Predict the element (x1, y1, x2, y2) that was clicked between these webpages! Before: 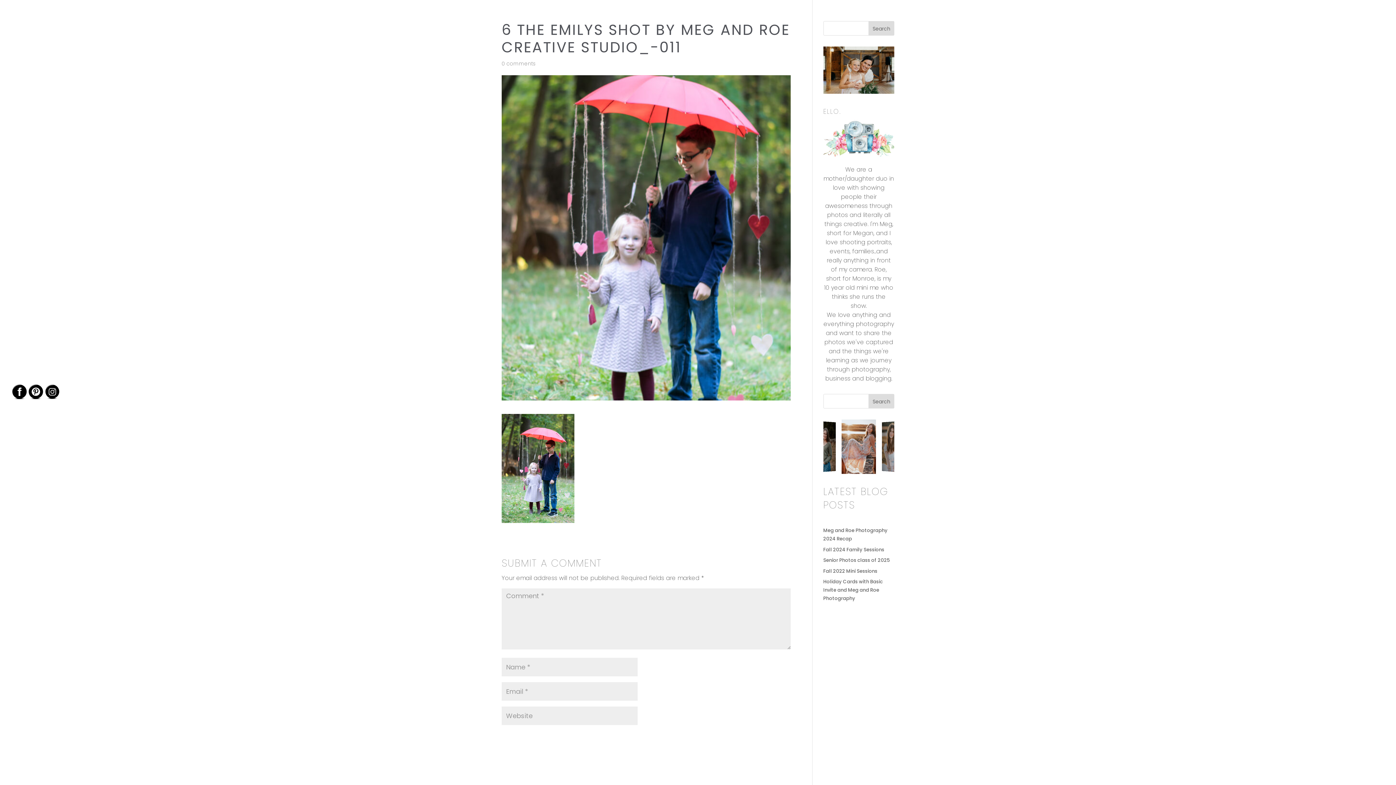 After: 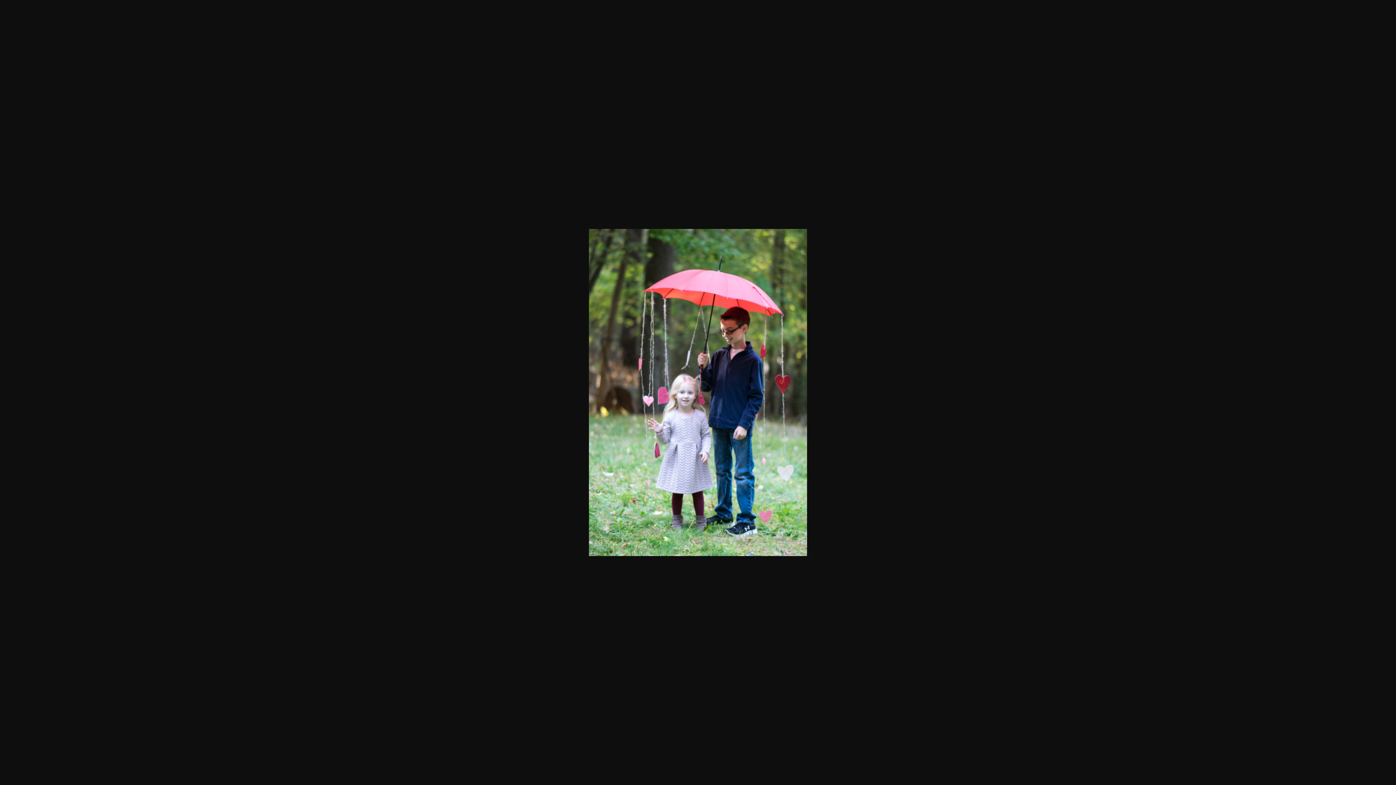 Action: bbox: (501, 514, 574, 522)